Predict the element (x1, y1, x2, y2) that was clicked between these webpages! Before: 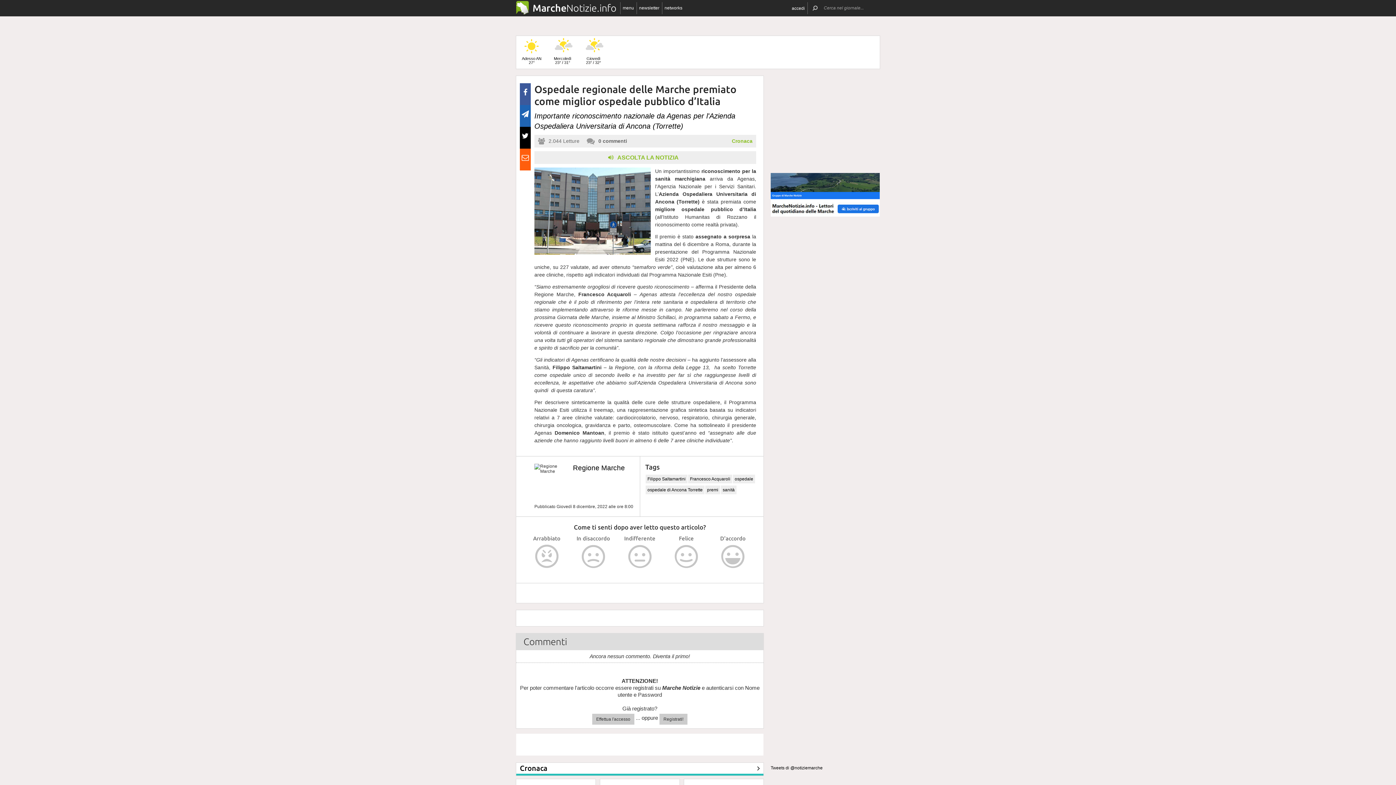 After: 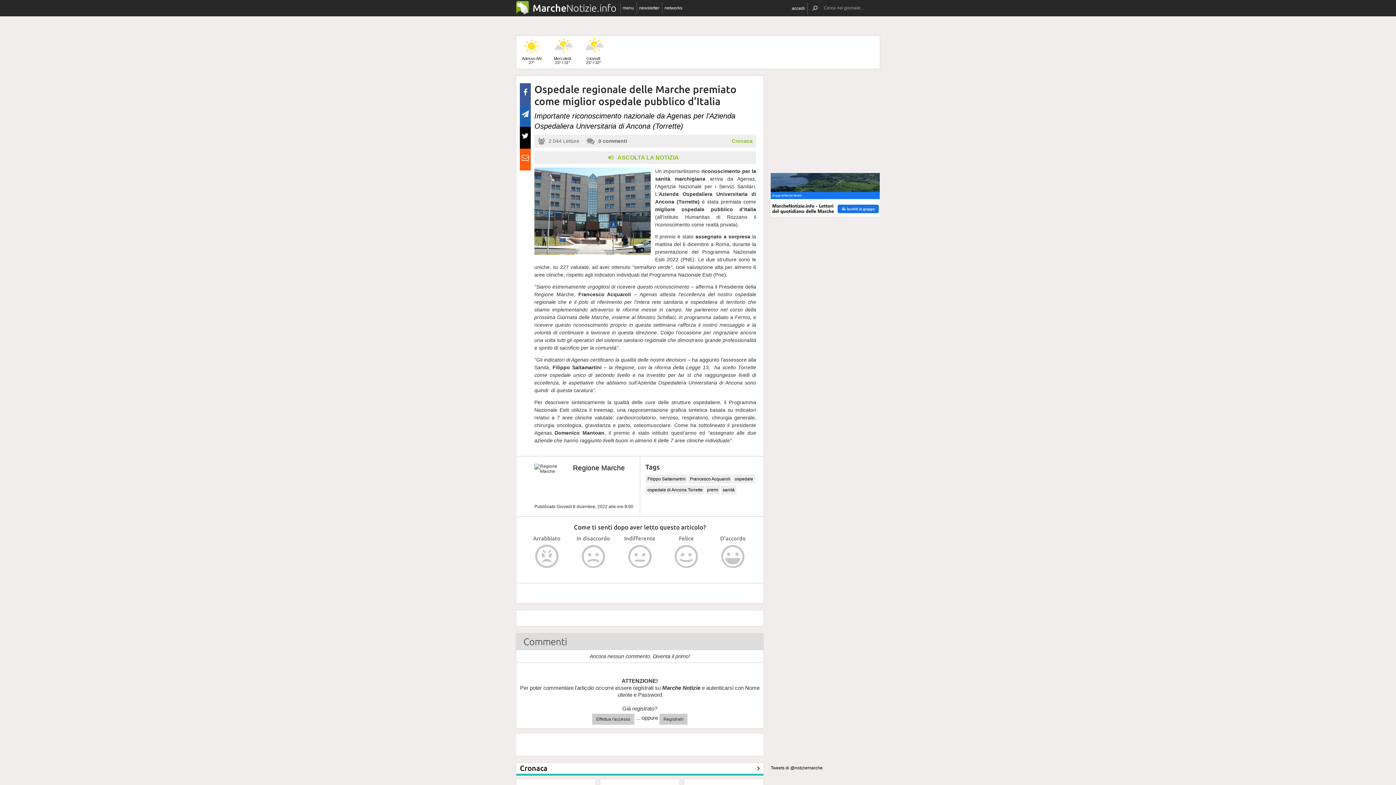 Action: bbox: (770, 212, 880, 217)